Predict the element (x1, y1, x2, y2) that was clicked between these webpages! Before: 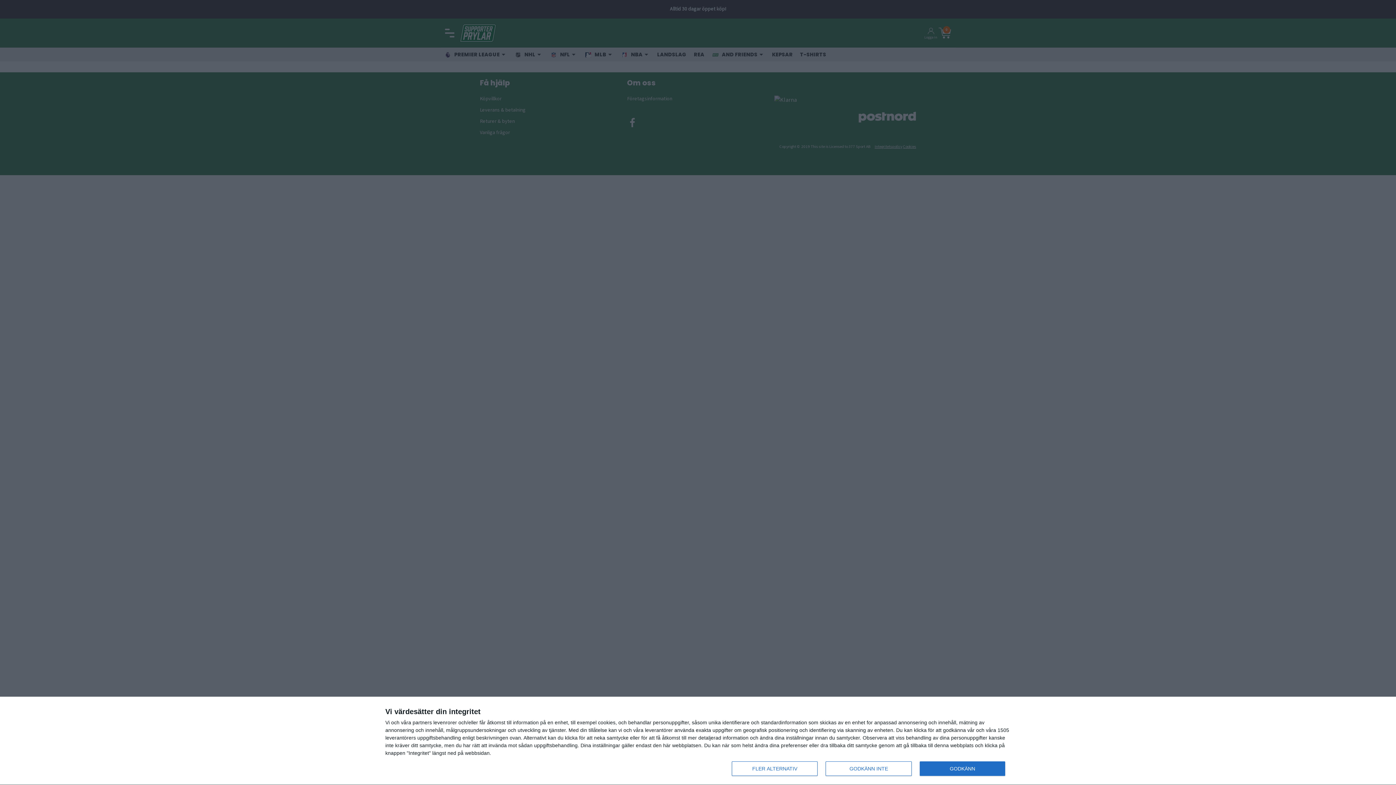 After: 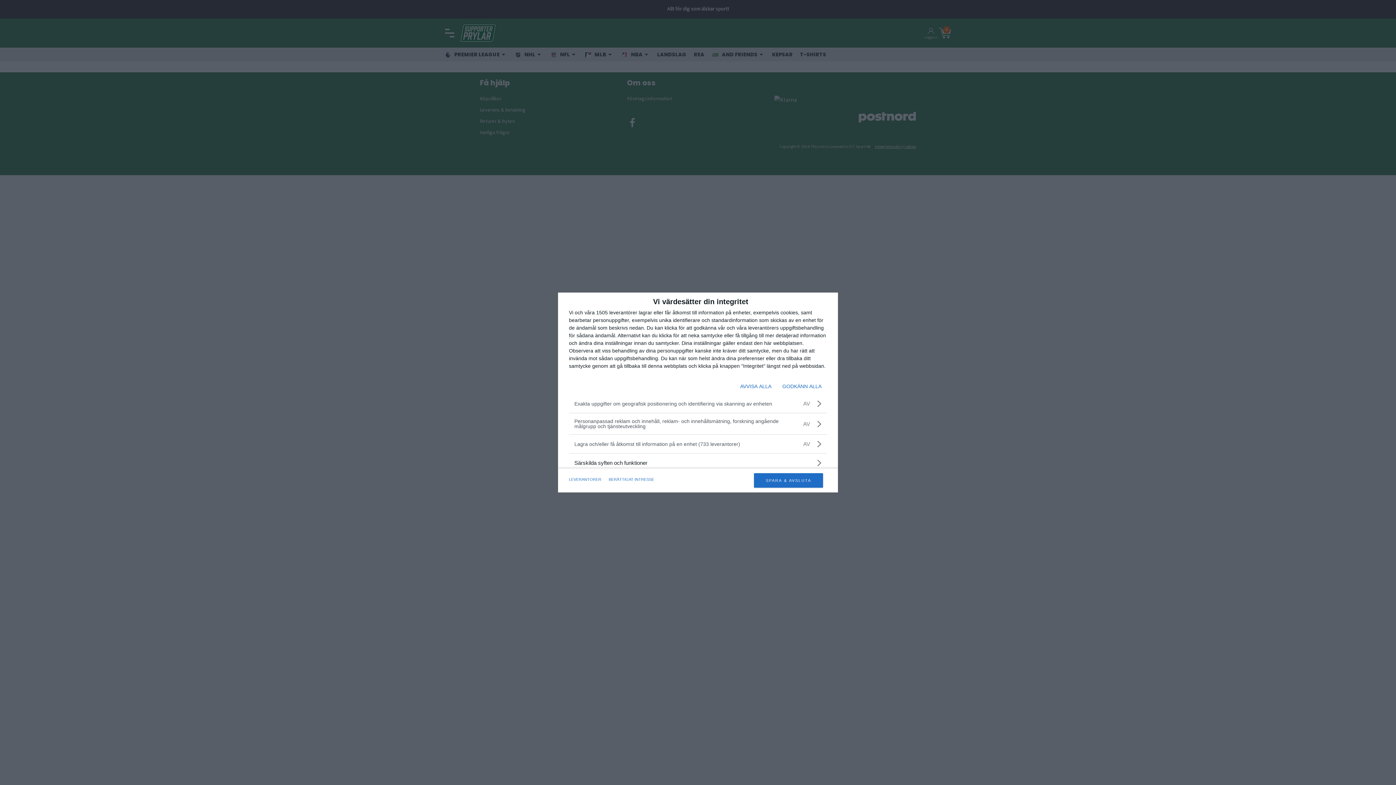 Action: bbox: (732, 761, 817, 776) label: FLER ALTERNATIV